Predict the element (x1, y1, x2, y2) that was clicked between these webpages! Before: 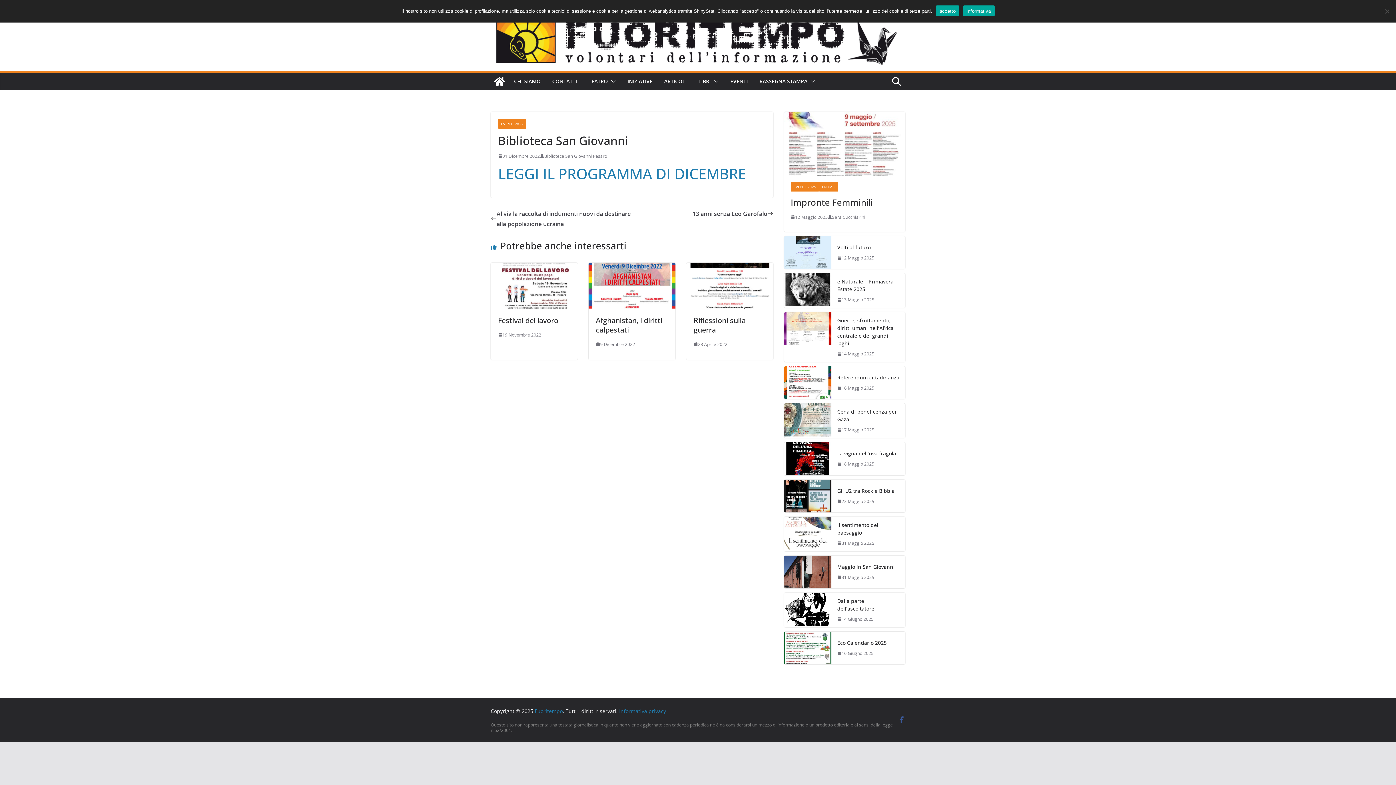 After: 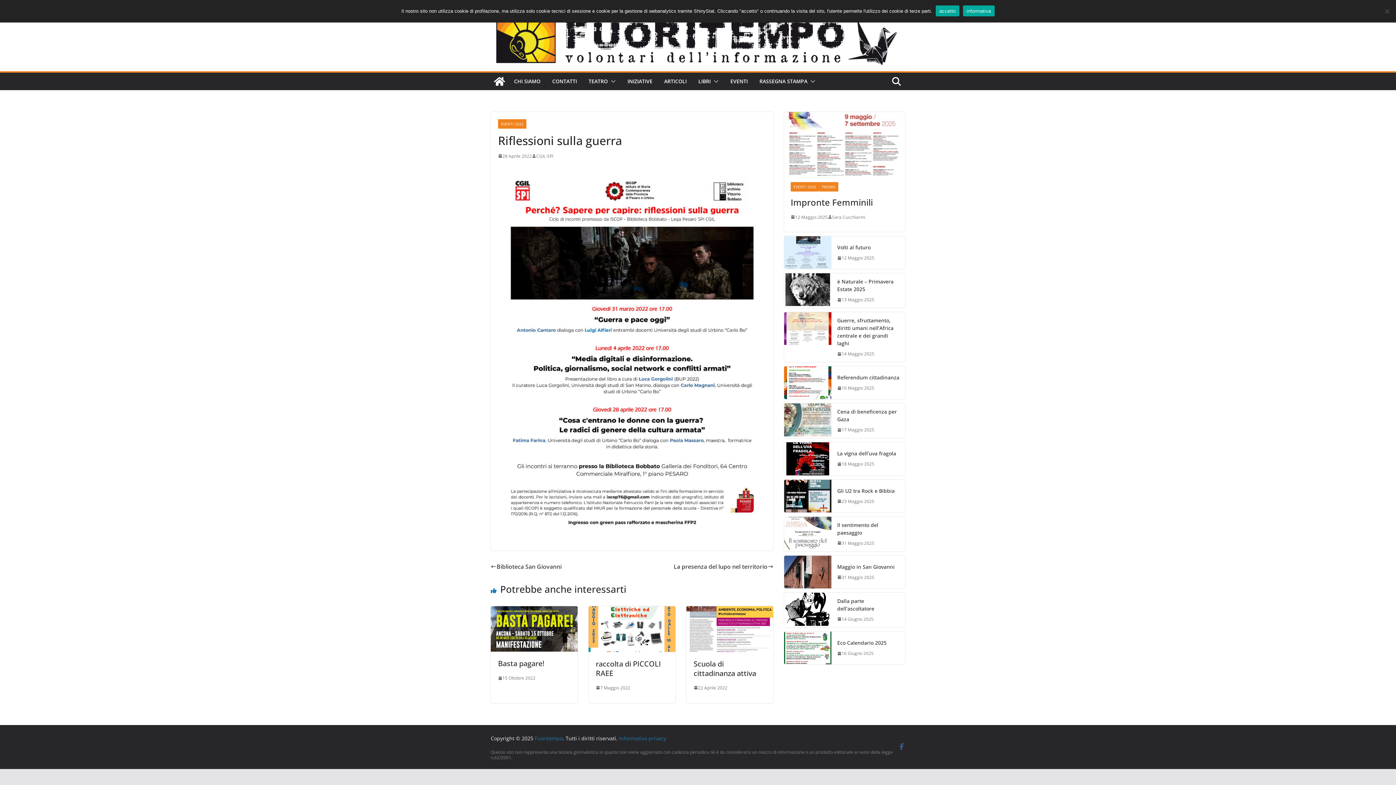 Action: bbox: (693, 340, 727, 348) label: 28 Aprile 2022